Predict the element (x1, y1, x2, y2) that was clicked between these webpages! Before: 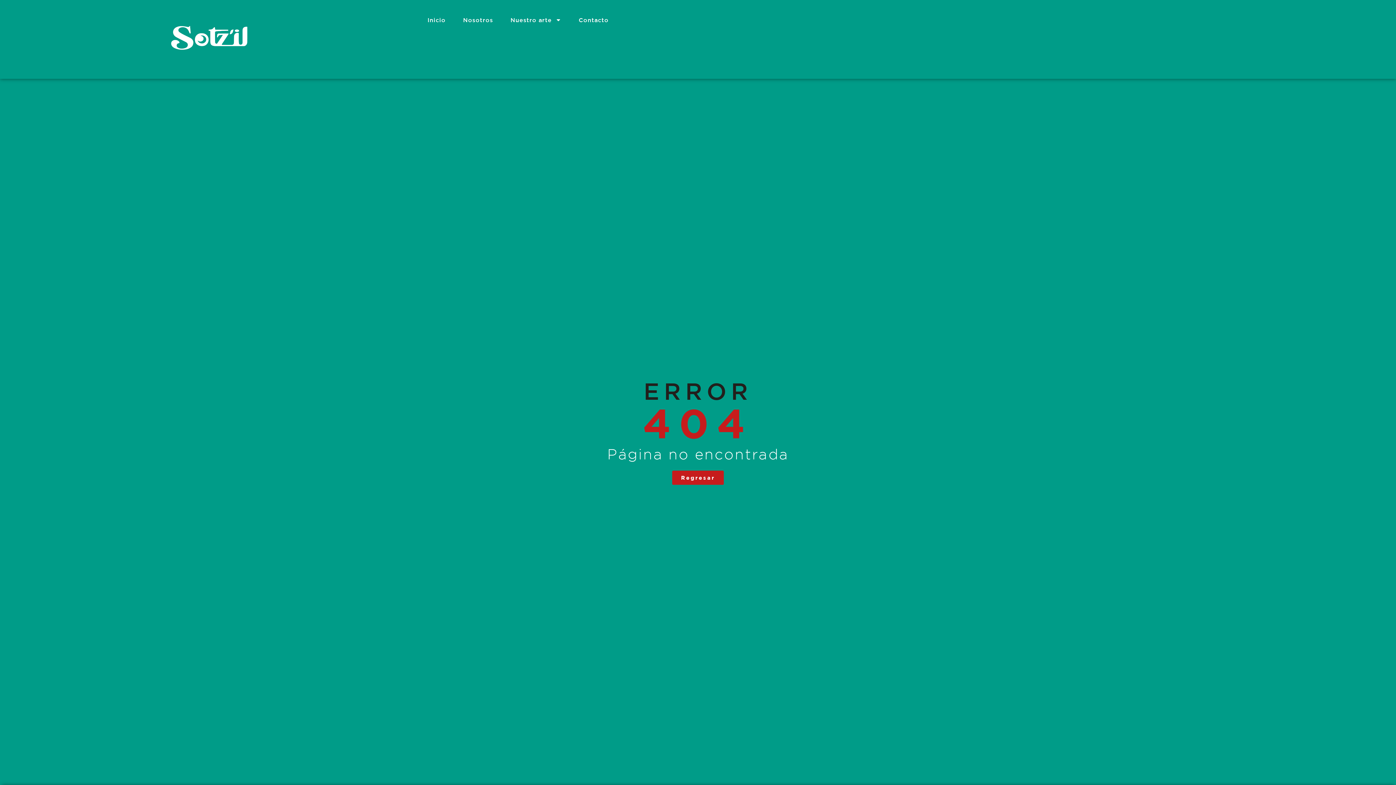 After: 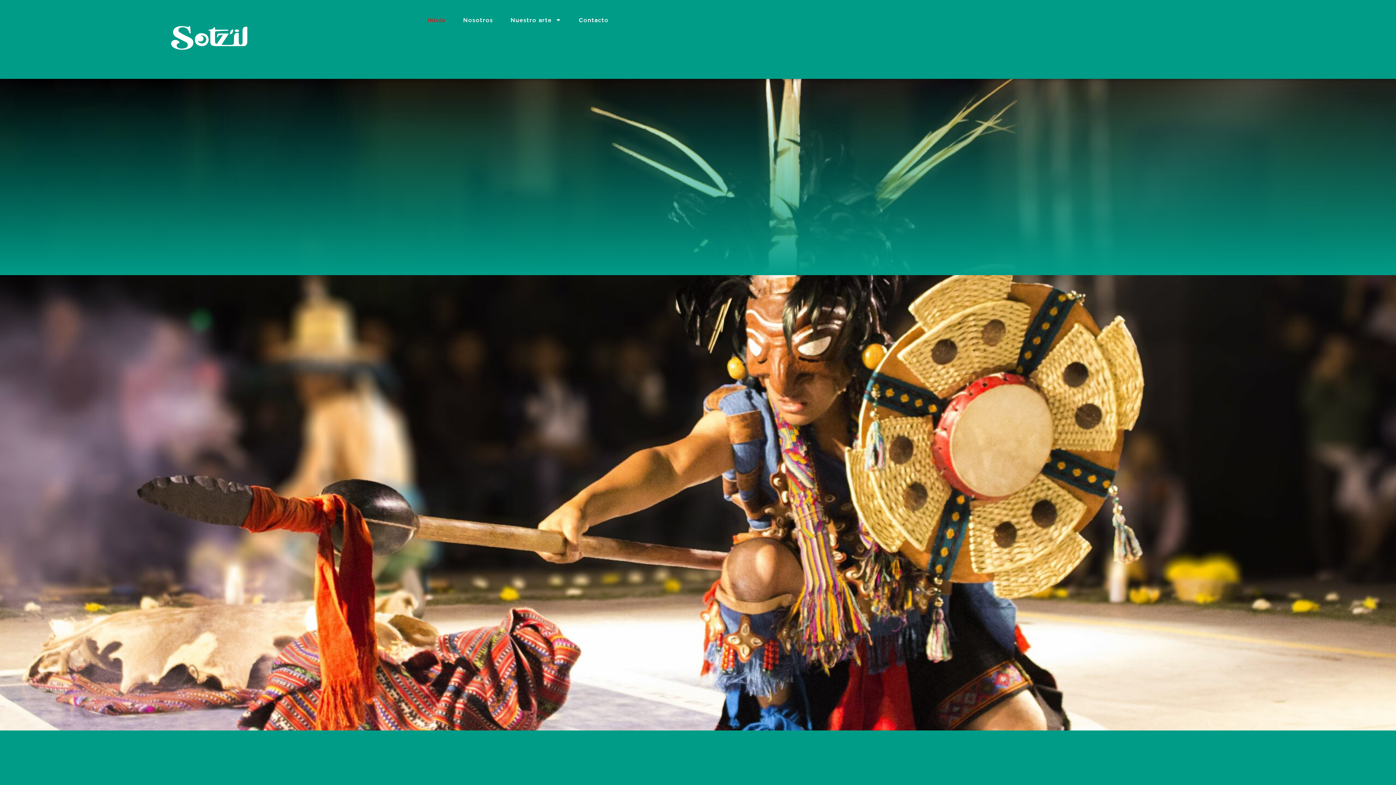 Action: bbox: (64, 0, 354, 75)